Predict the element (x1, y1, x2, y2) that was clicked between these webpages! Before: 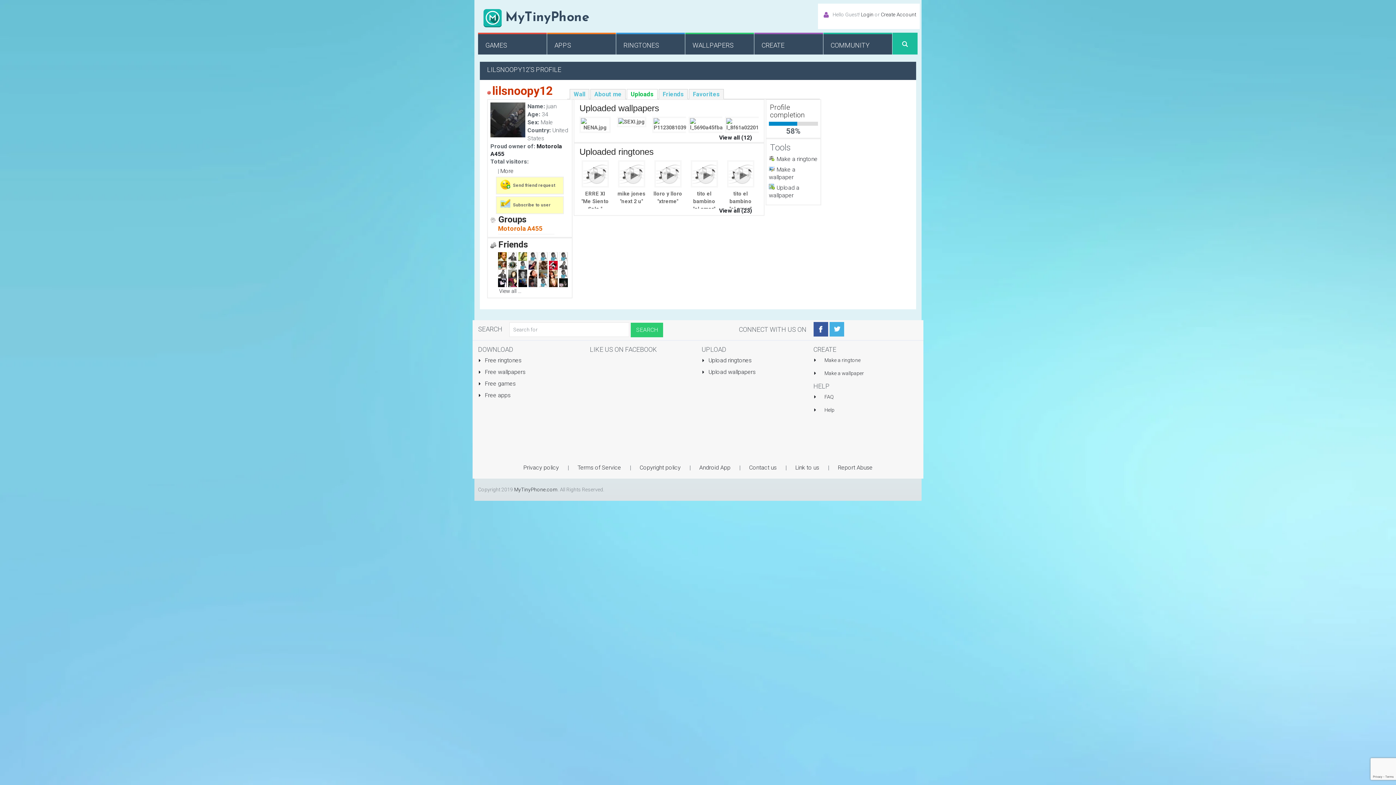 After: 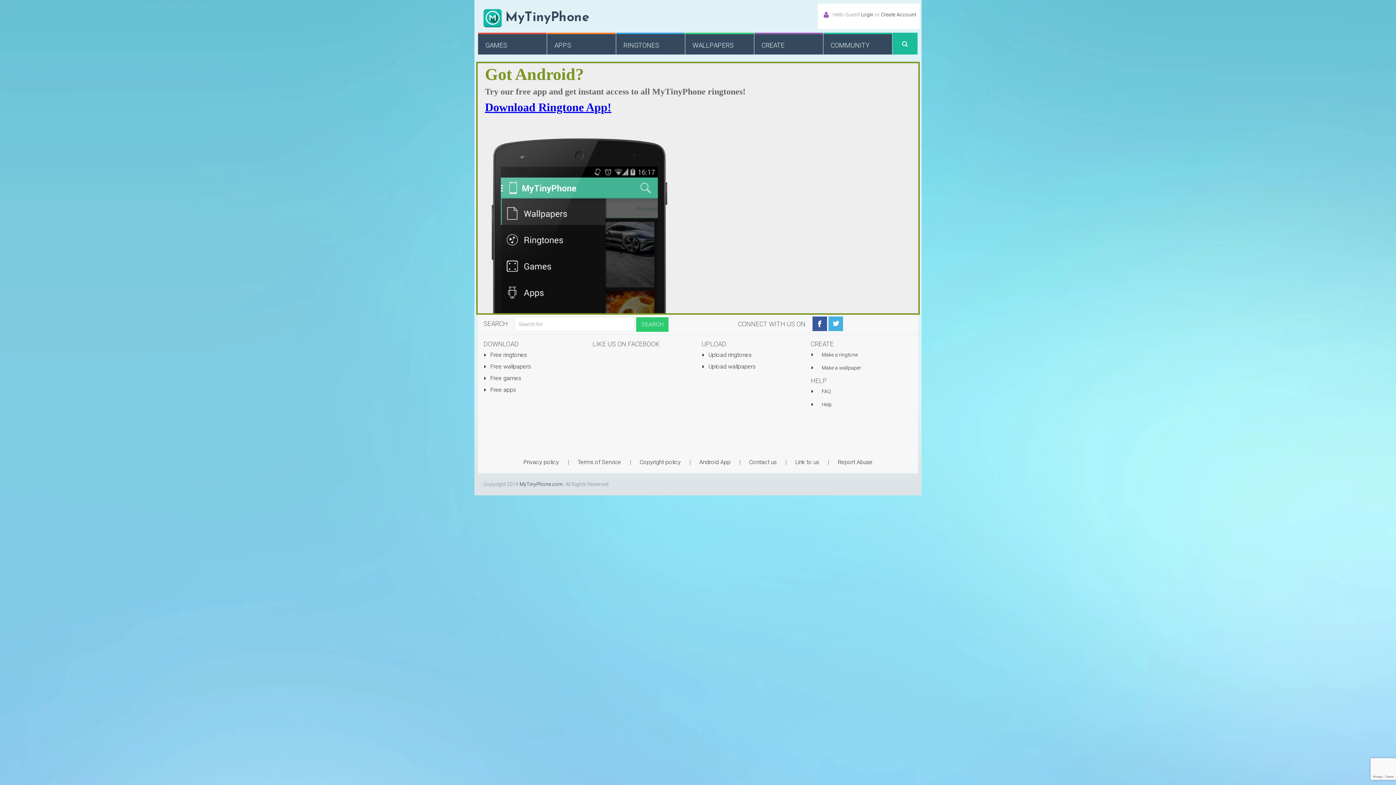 Action: bbox: (692, 464, 738, 471) label: Android App